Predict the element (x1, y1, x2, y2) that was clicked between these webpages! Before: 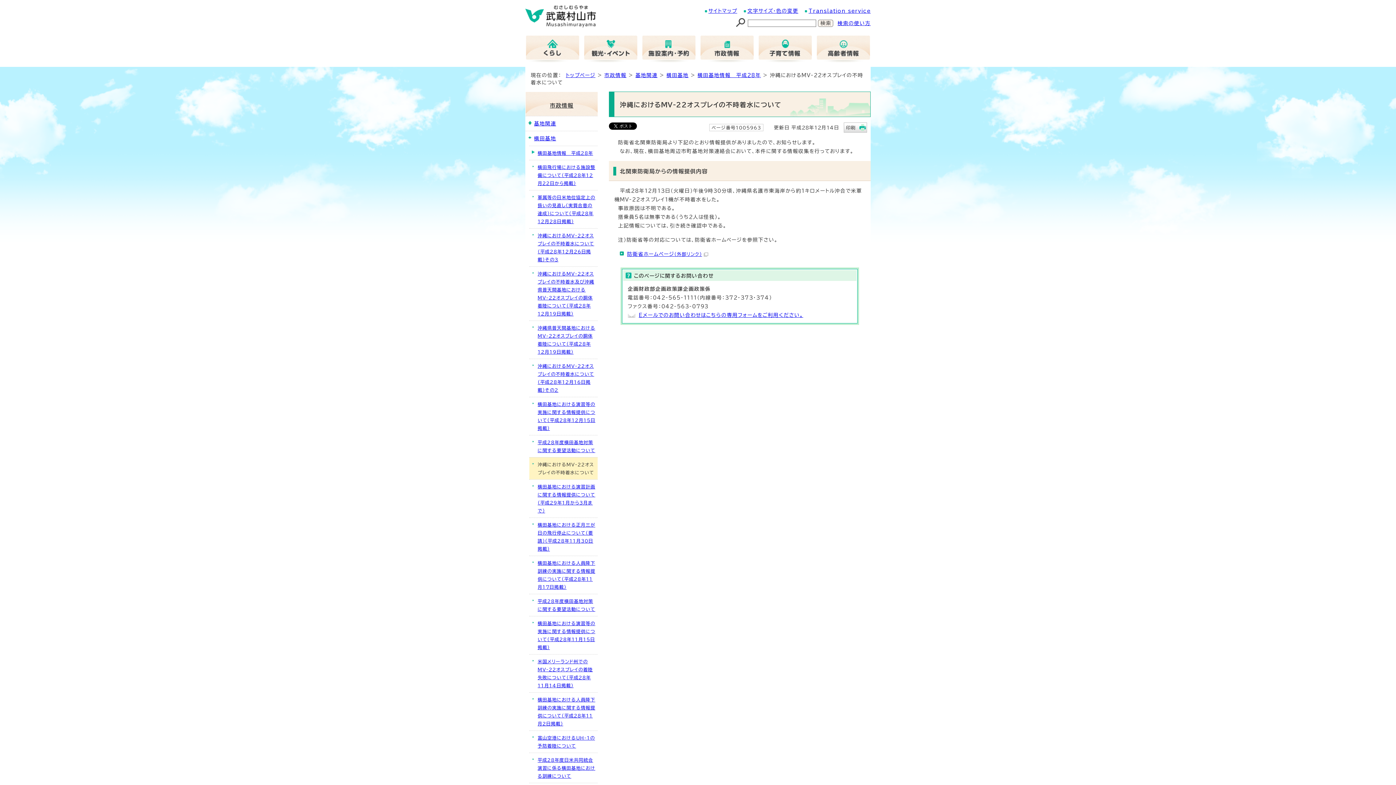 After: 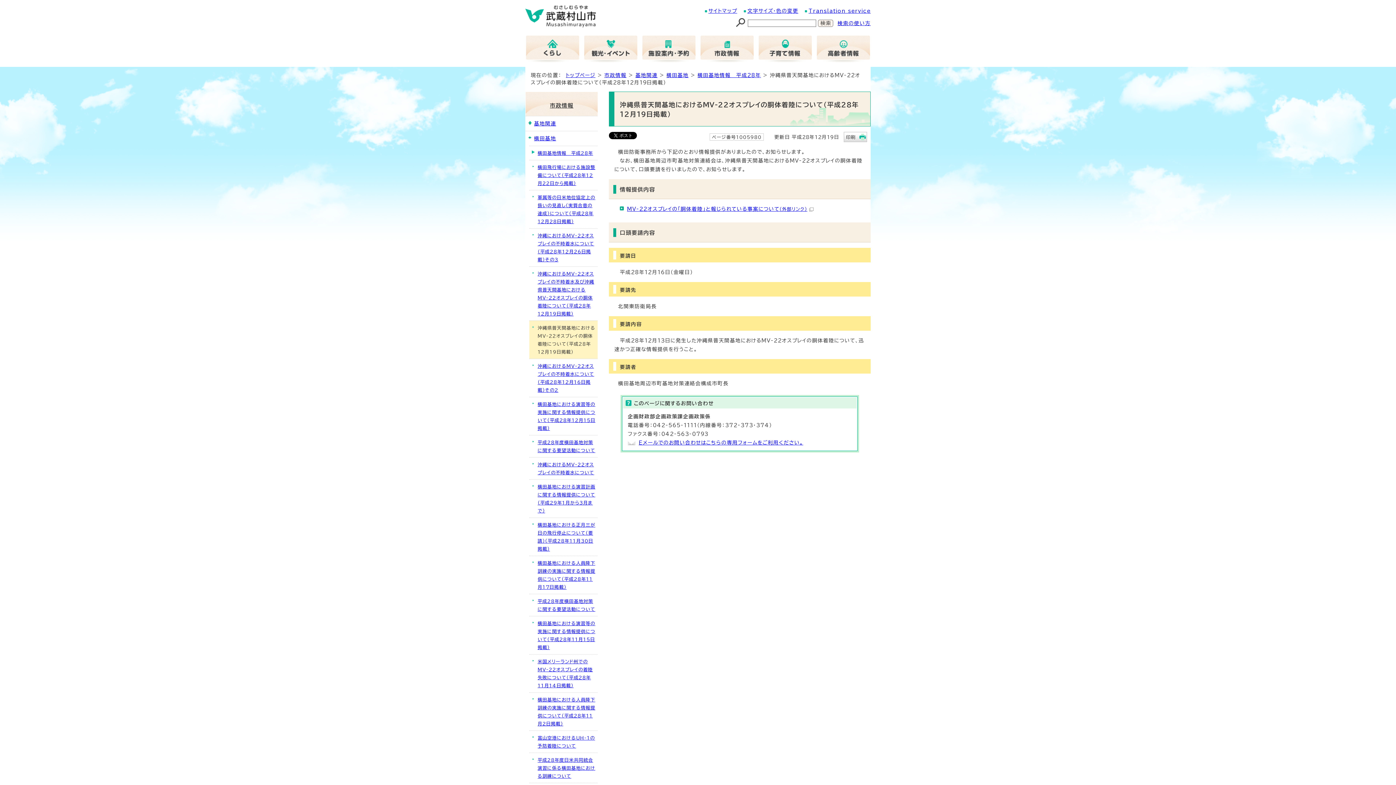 Action: bbox: (529, 320, 597, 358) label: 沖縄県普天間基地におけるMV-22オスプレイの胴体着陸について（平成28年12月19日掲載）